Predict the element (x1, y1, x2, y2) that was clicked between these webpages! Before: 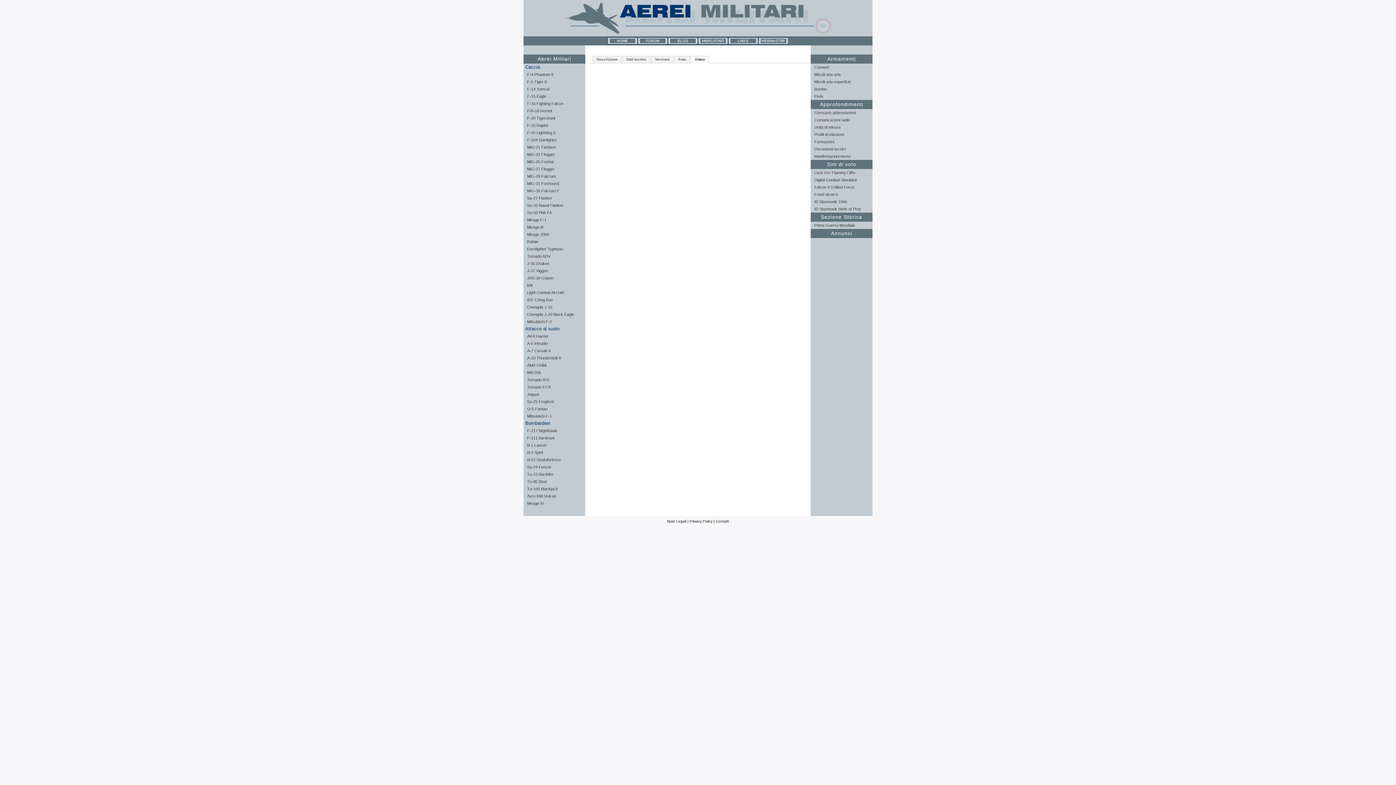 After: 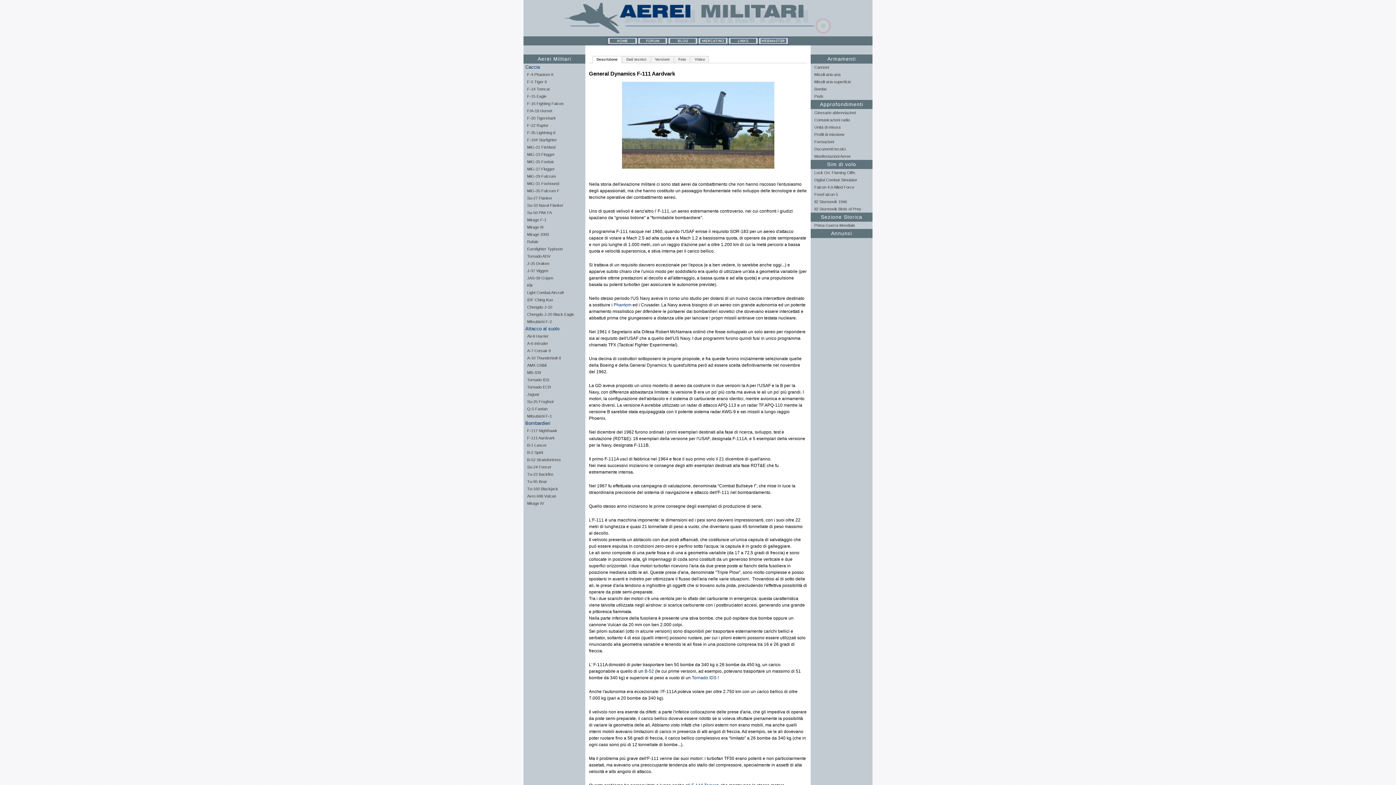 Action: label: F-111 Aardvark bbox: (523, 434, 585, 441)